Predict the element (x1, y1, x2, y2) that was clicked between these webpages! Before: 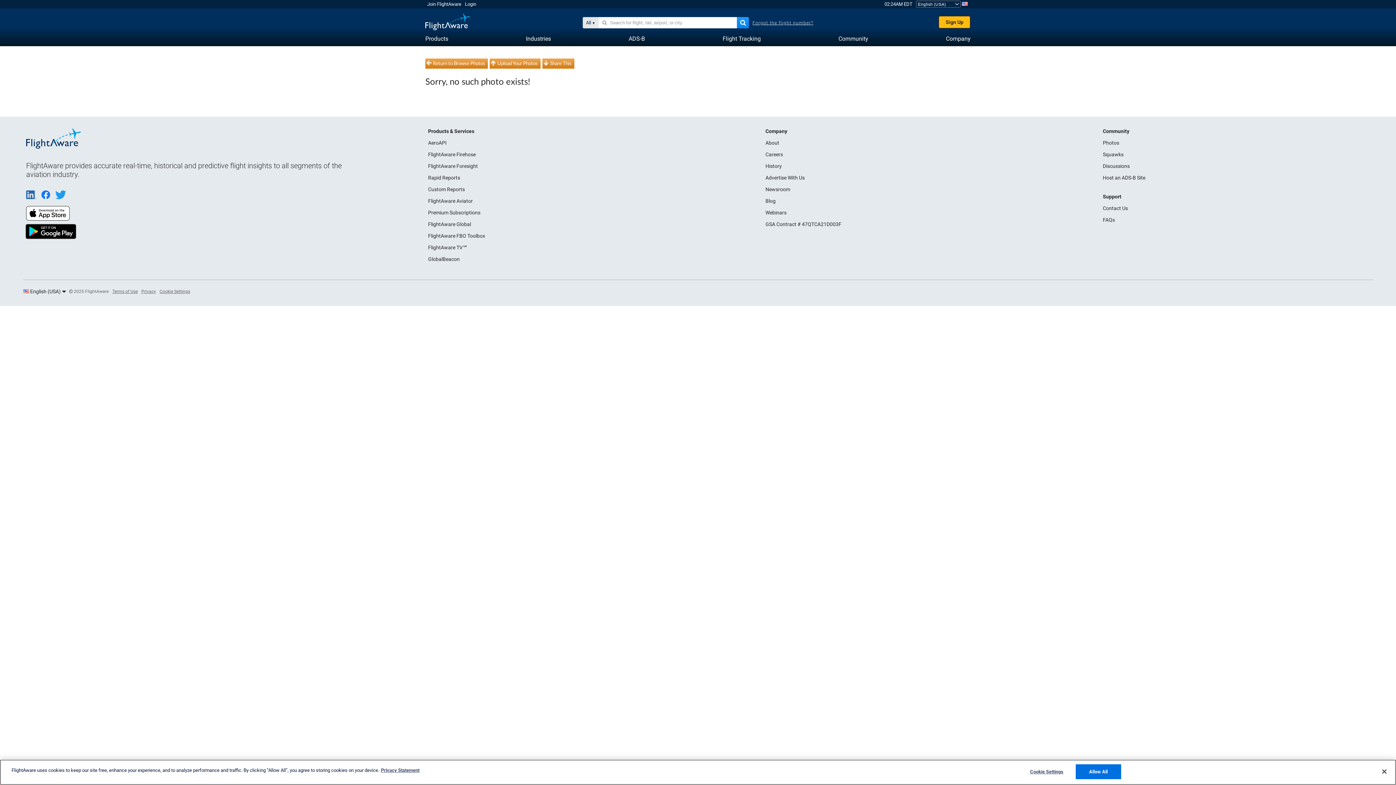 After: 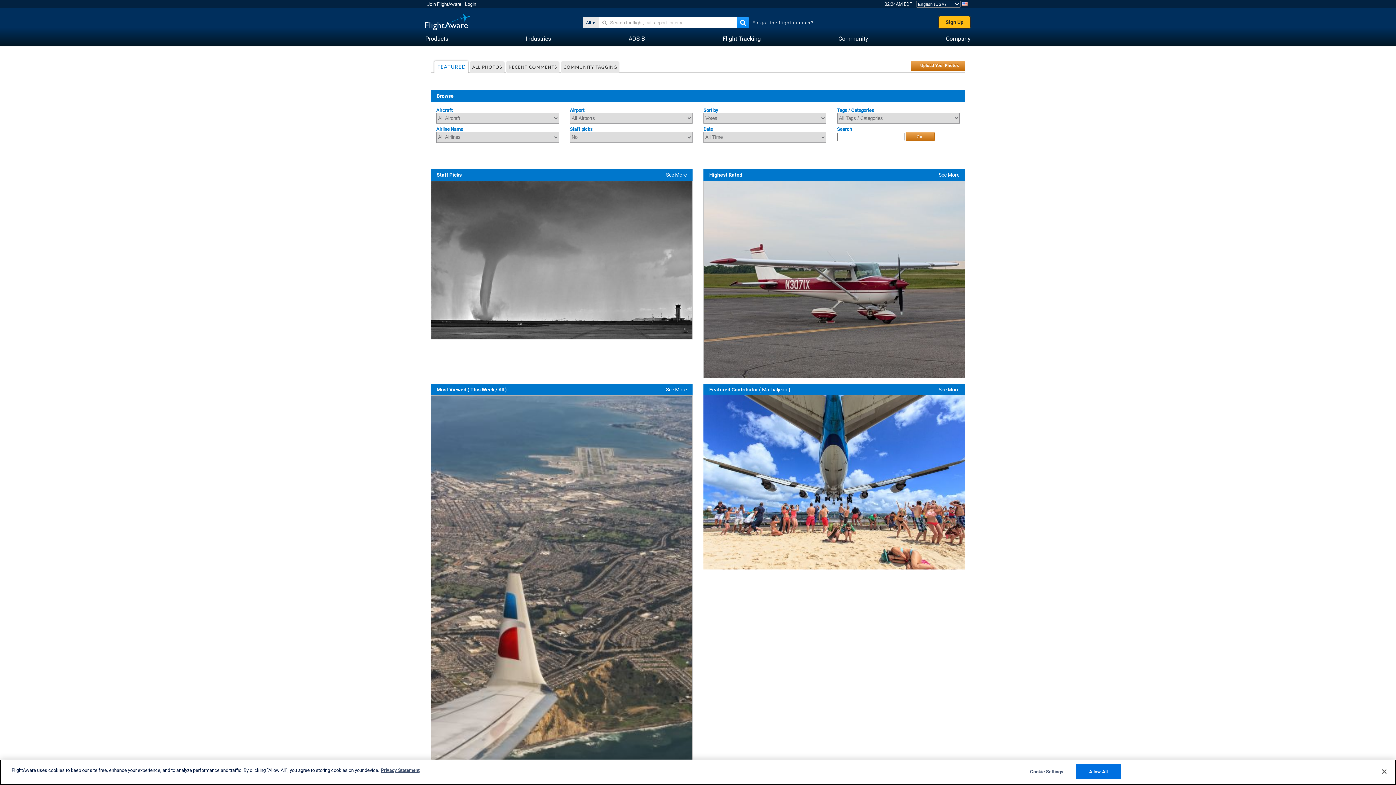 Action: bbox: (1103, 140, 1119, 145) label: Photos